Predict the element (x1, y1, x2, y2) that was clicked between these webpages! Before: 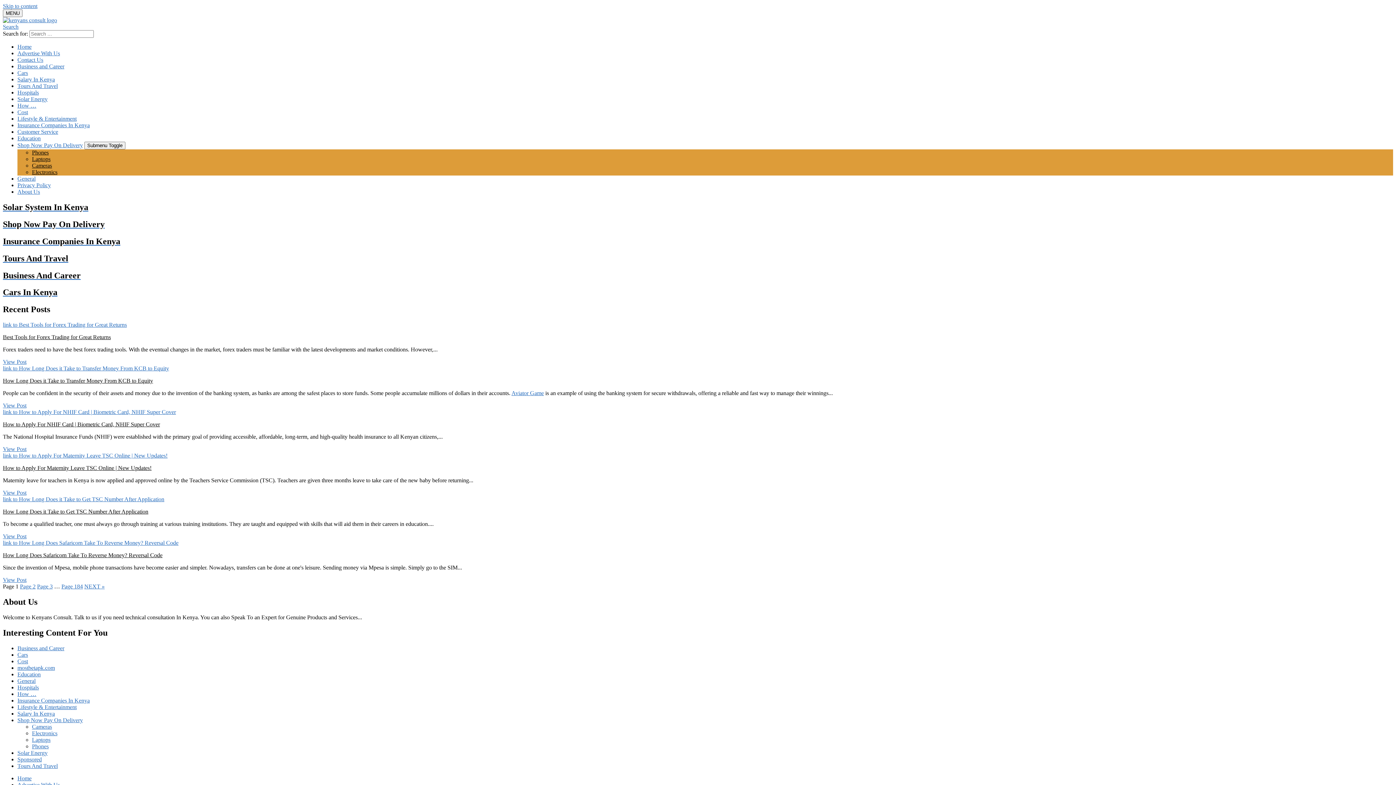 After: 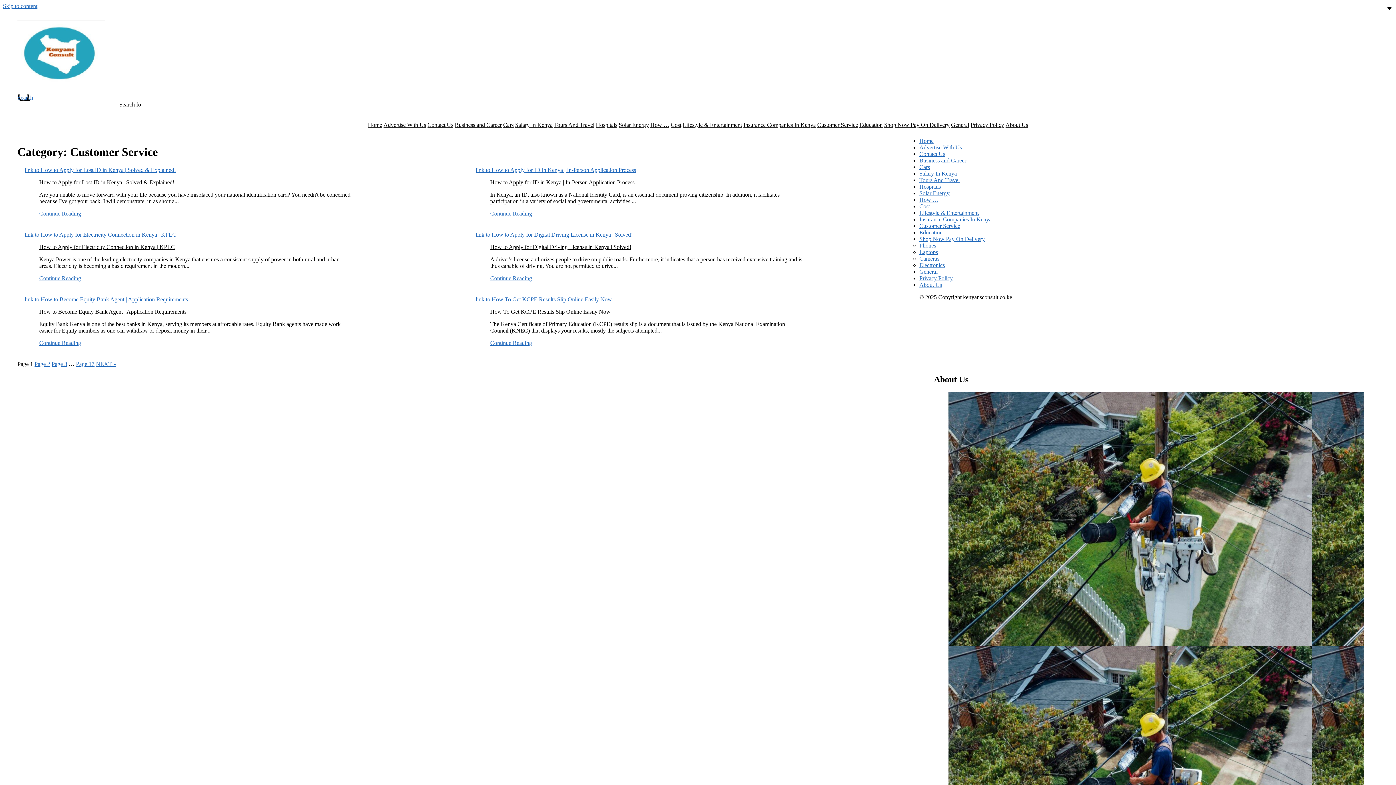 Action: label: Customer Service bbox: (17, 128, 58, 134)